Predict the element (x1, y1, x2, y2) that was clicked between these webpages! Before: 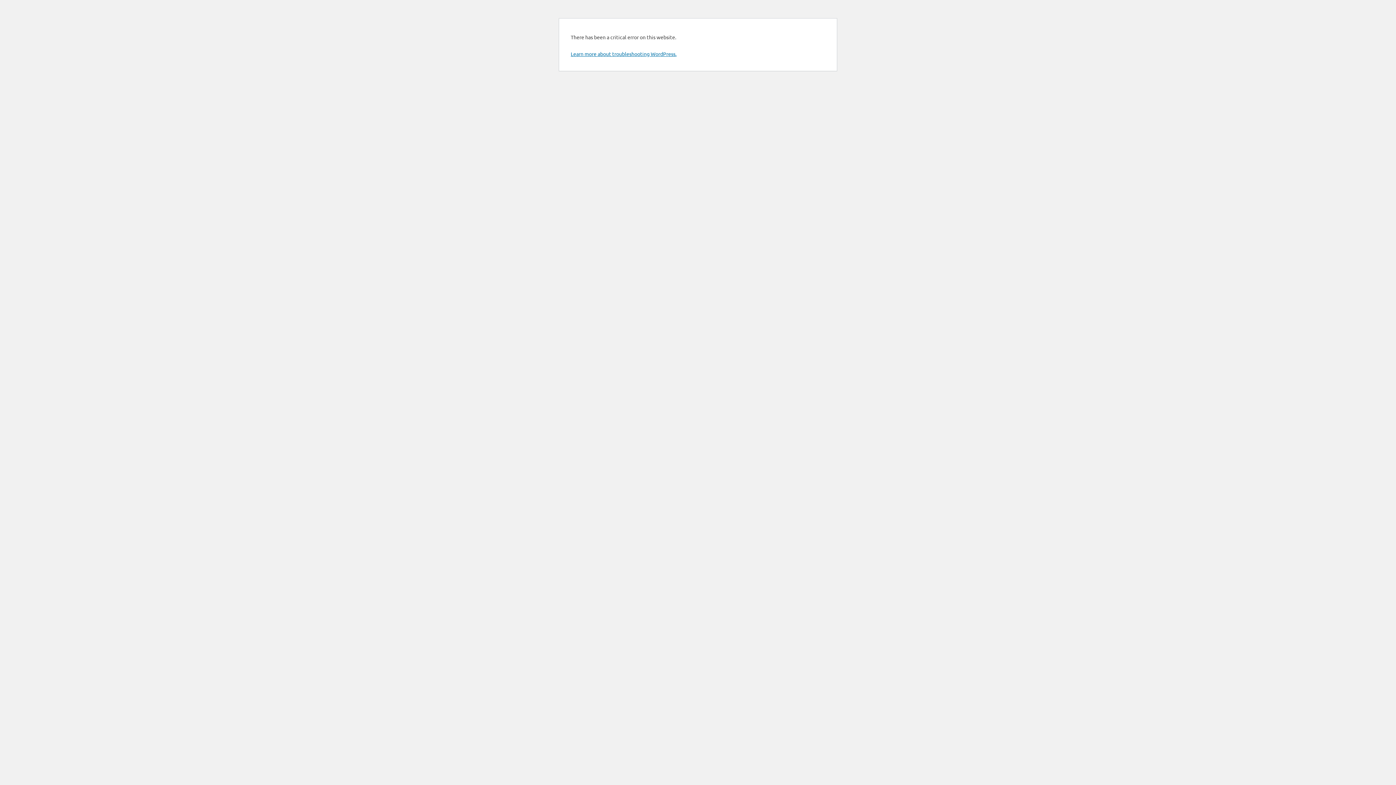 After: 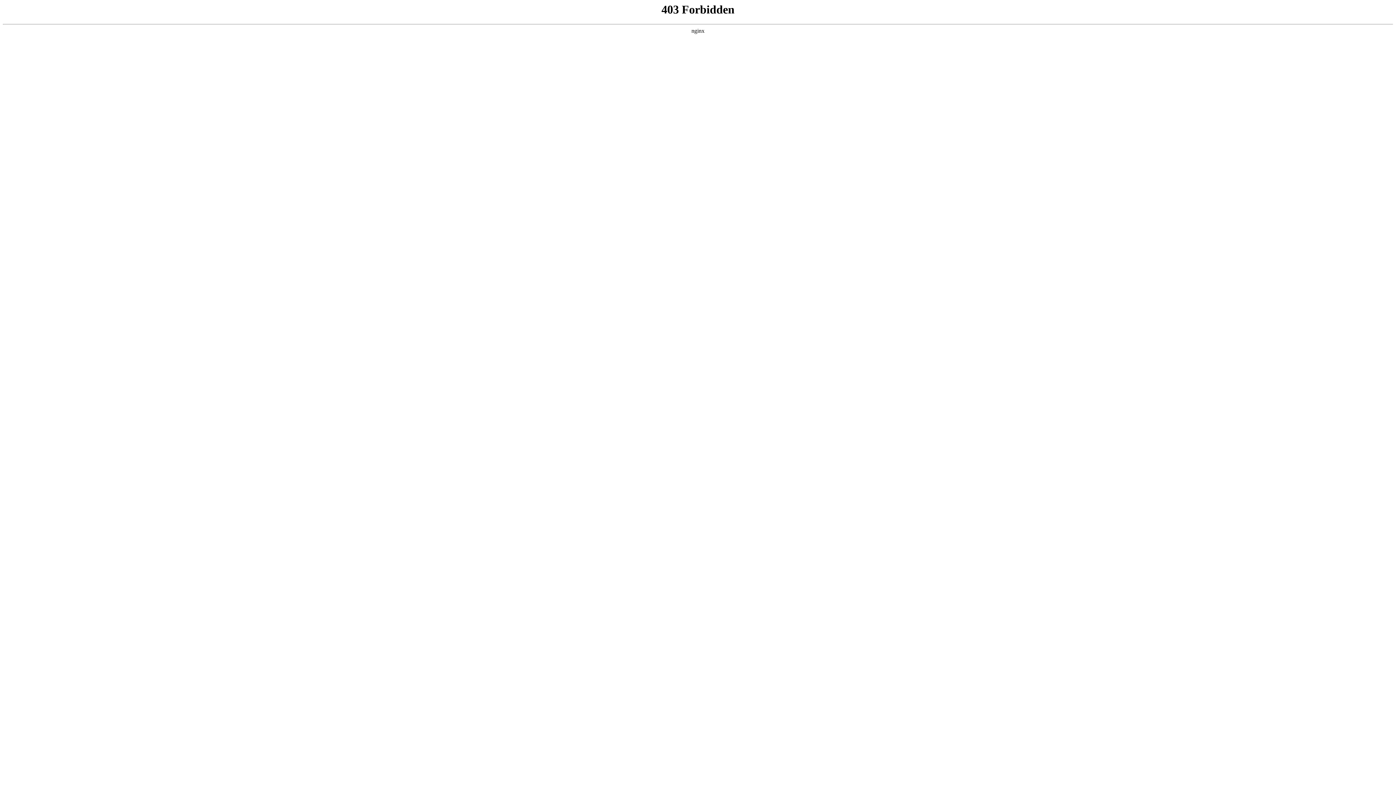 Action: label: Learn more about troubleshooting WordPress. bbox: (570, 50, 676, 57)